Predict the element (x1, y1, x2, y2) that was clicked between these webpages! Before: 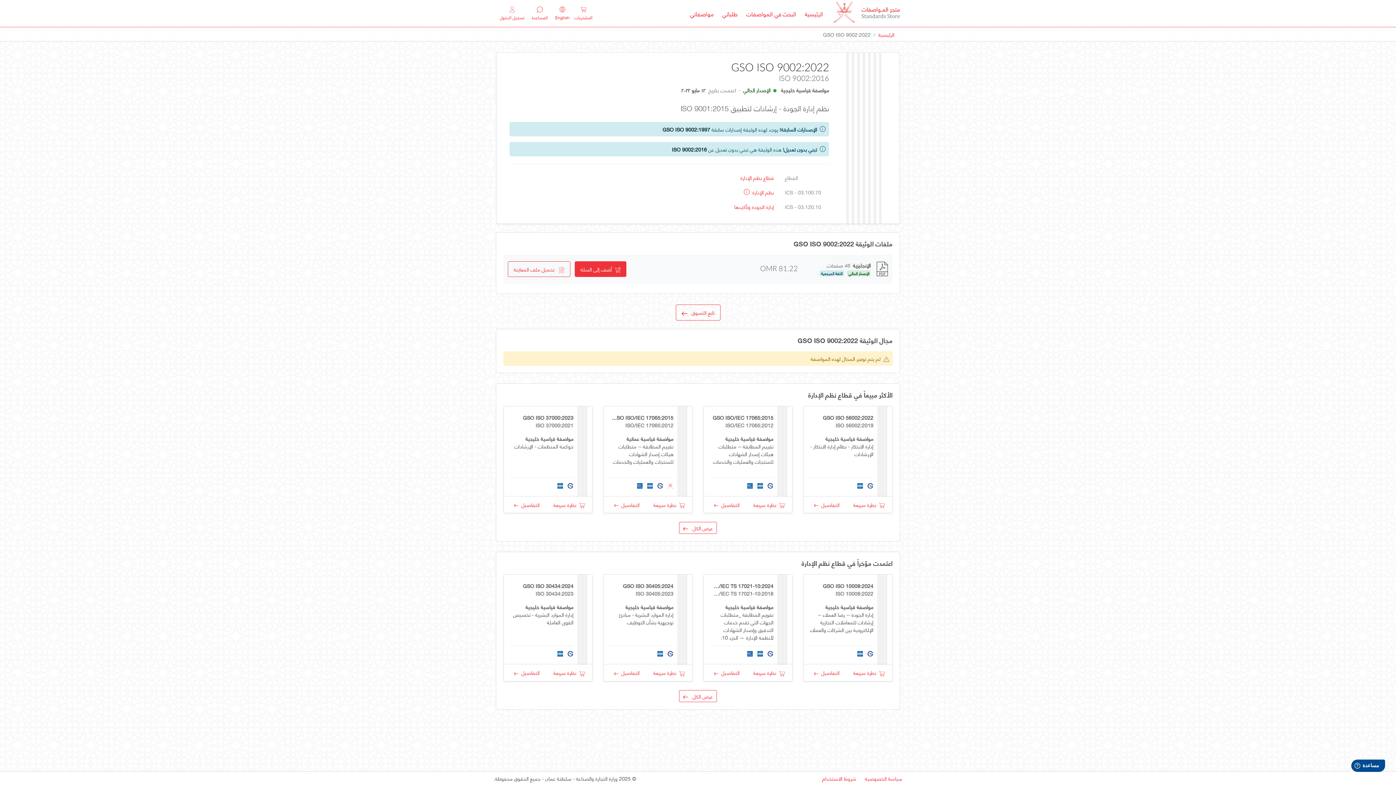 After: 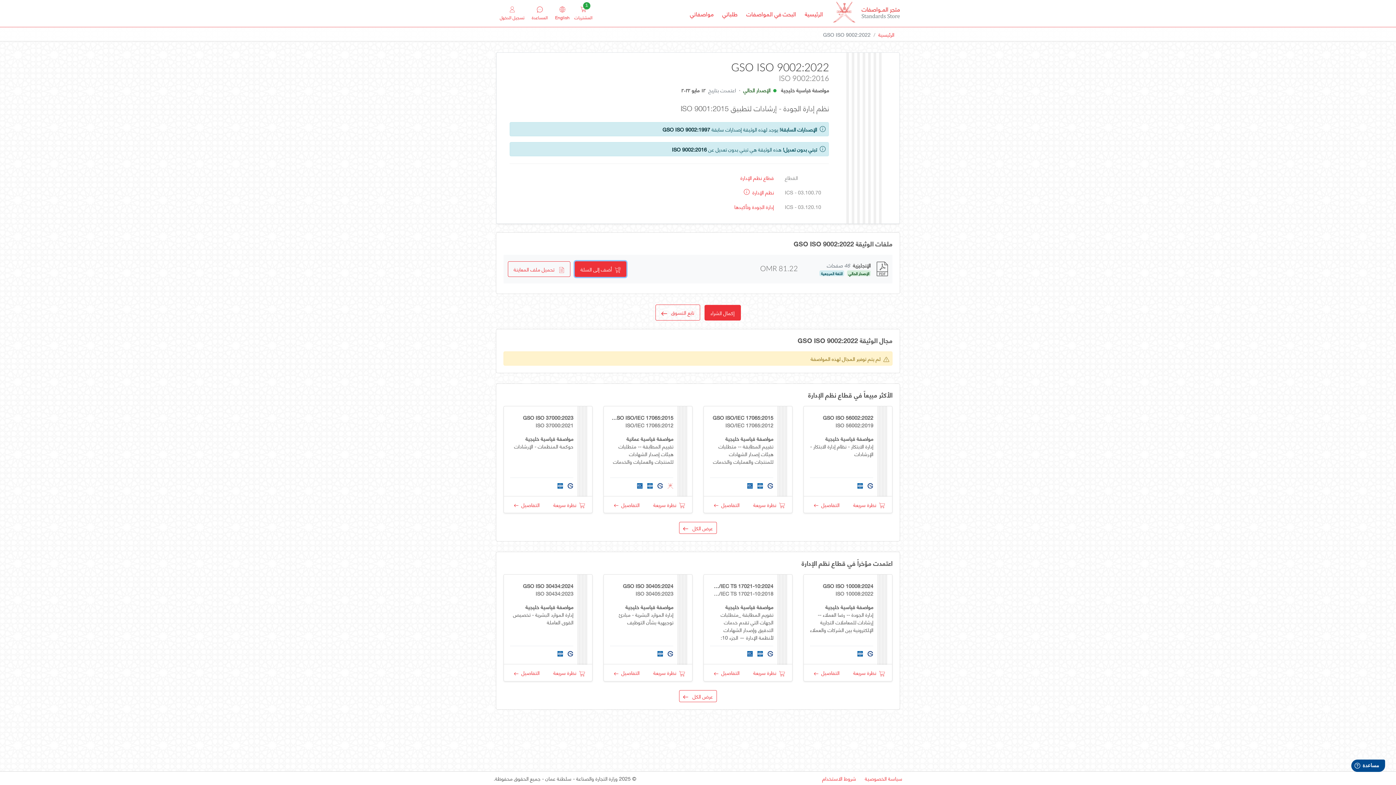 Action: bbox: (574, 261, 626, 277) label:   أضف إلى السلة